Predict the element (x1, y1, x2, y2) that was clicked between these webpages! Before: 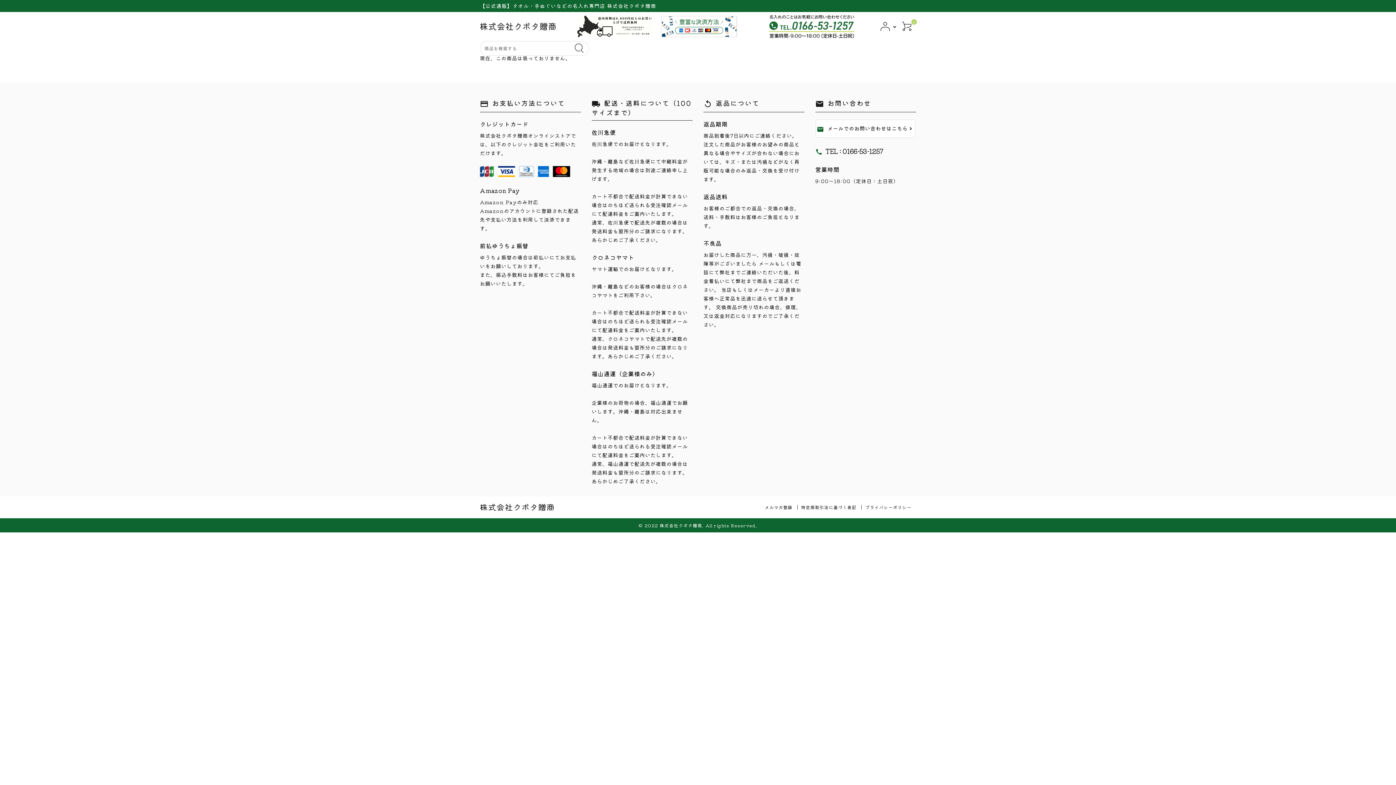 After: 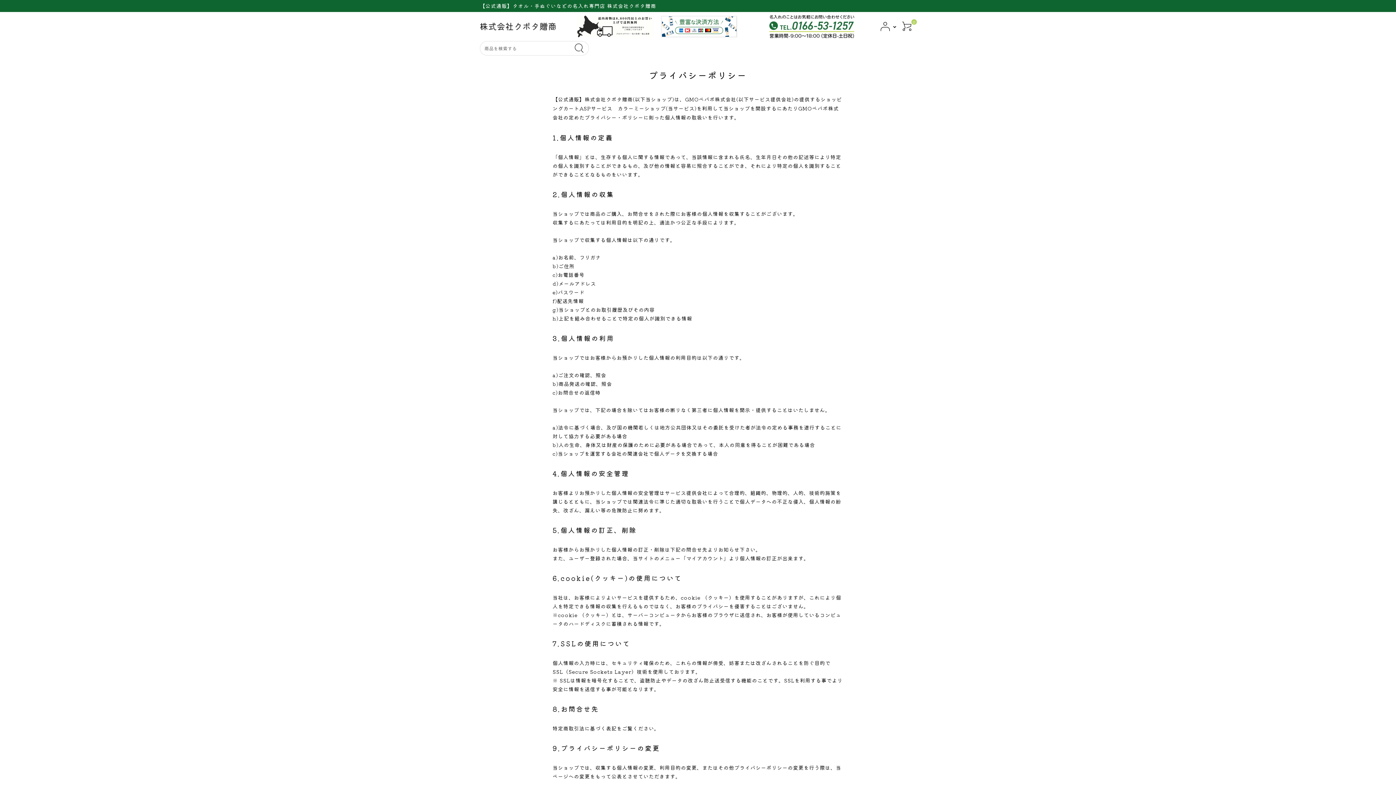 Action: bbox: (865, 504, 912, 510) label: プライバシーポリシー